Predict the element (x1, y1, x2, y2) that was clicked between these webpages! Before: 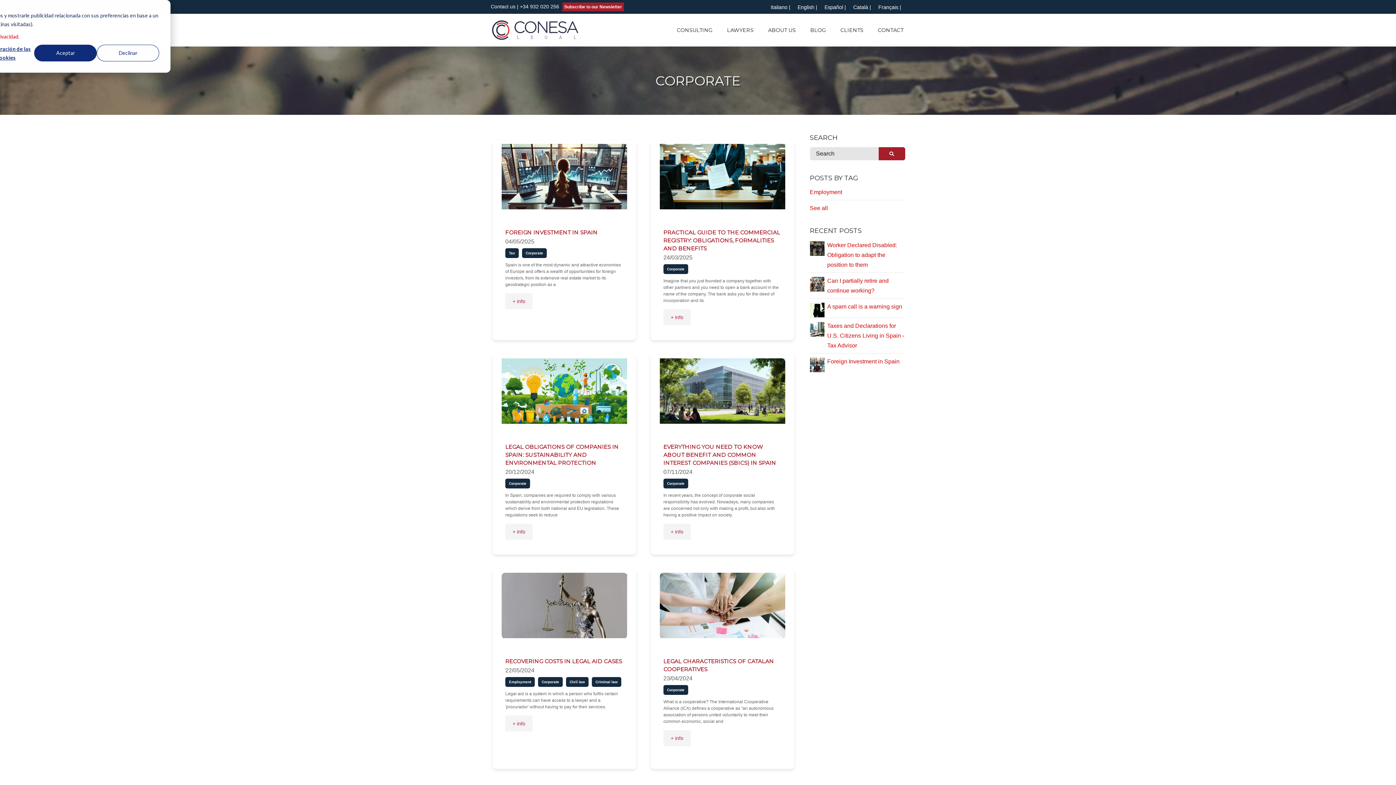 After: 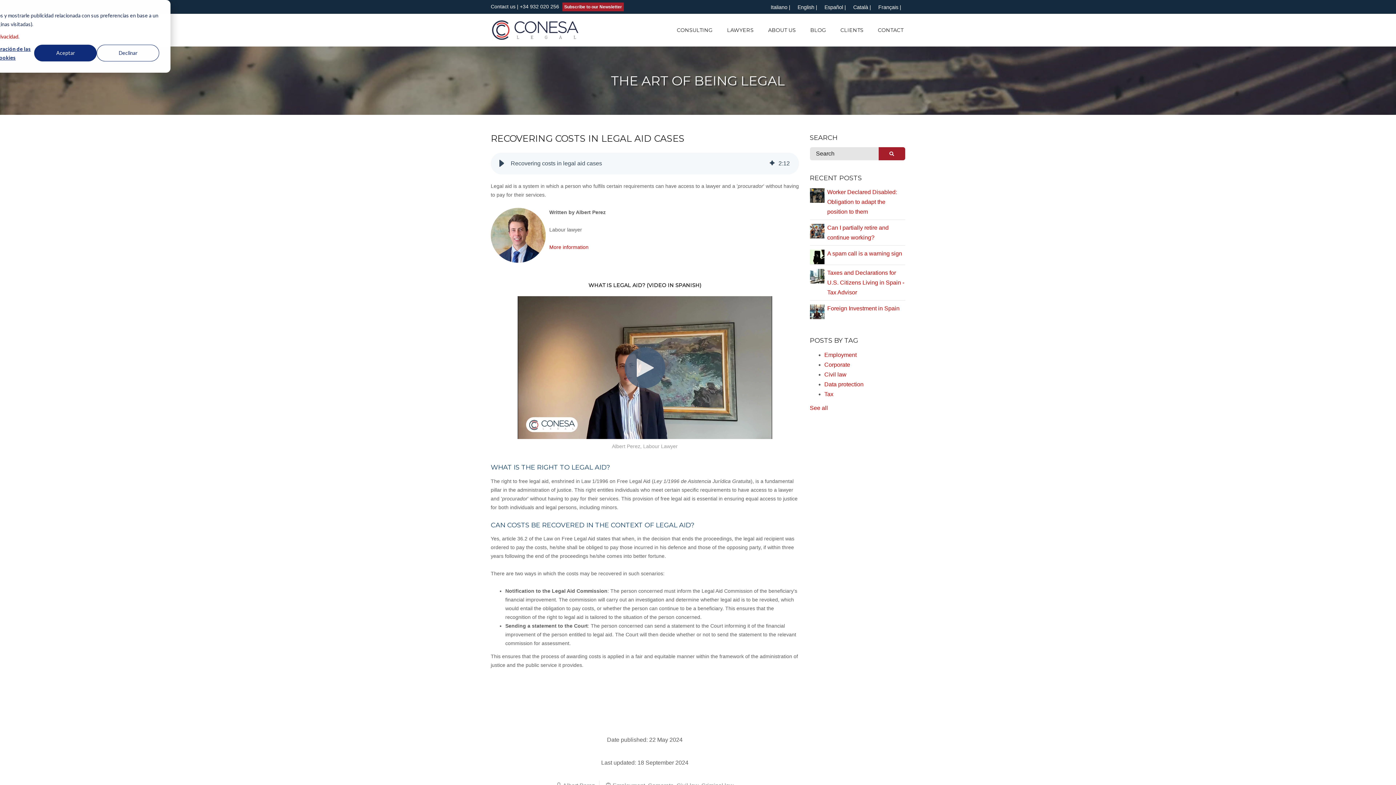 Action: label: RECOVERING COSTS IN LEGAL AID CASES bbox: (505, 658, 622, 665)